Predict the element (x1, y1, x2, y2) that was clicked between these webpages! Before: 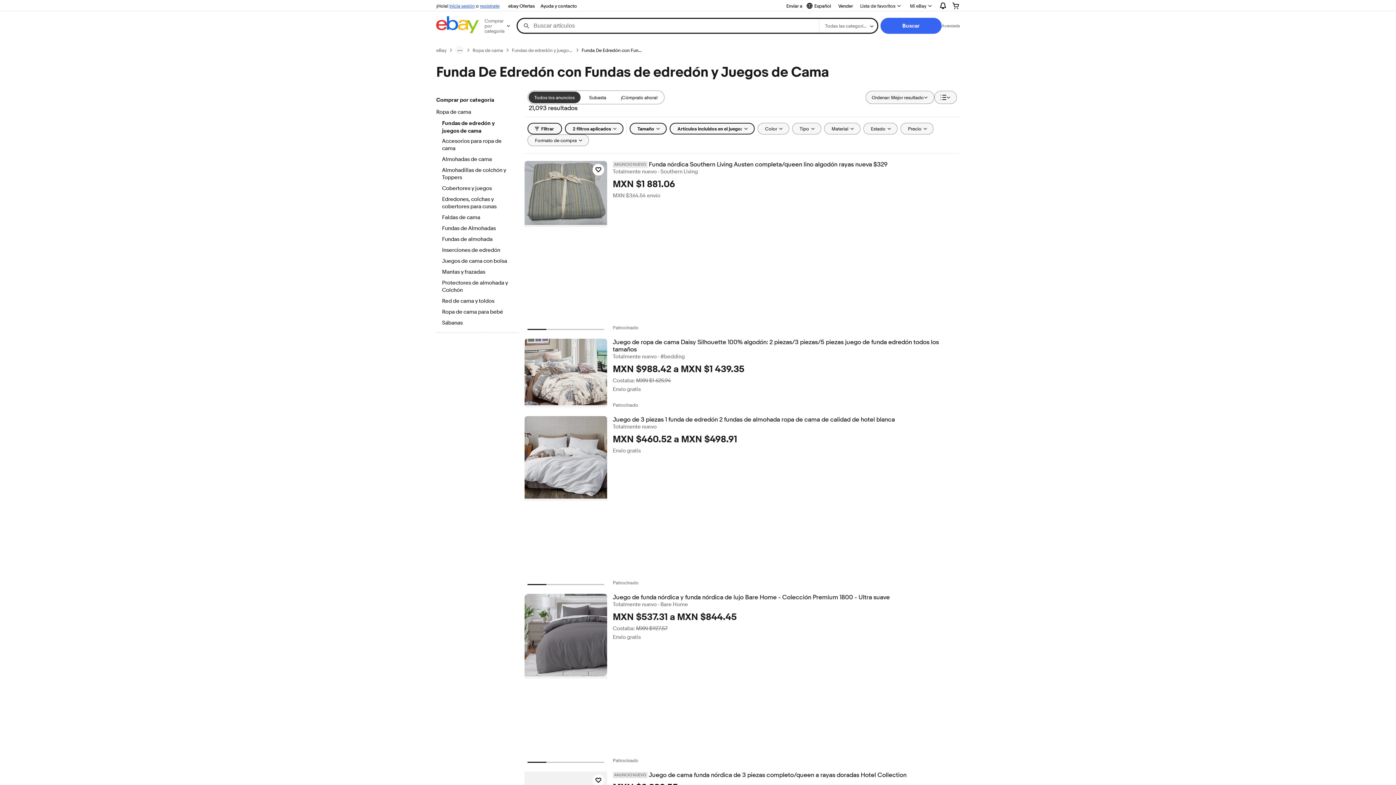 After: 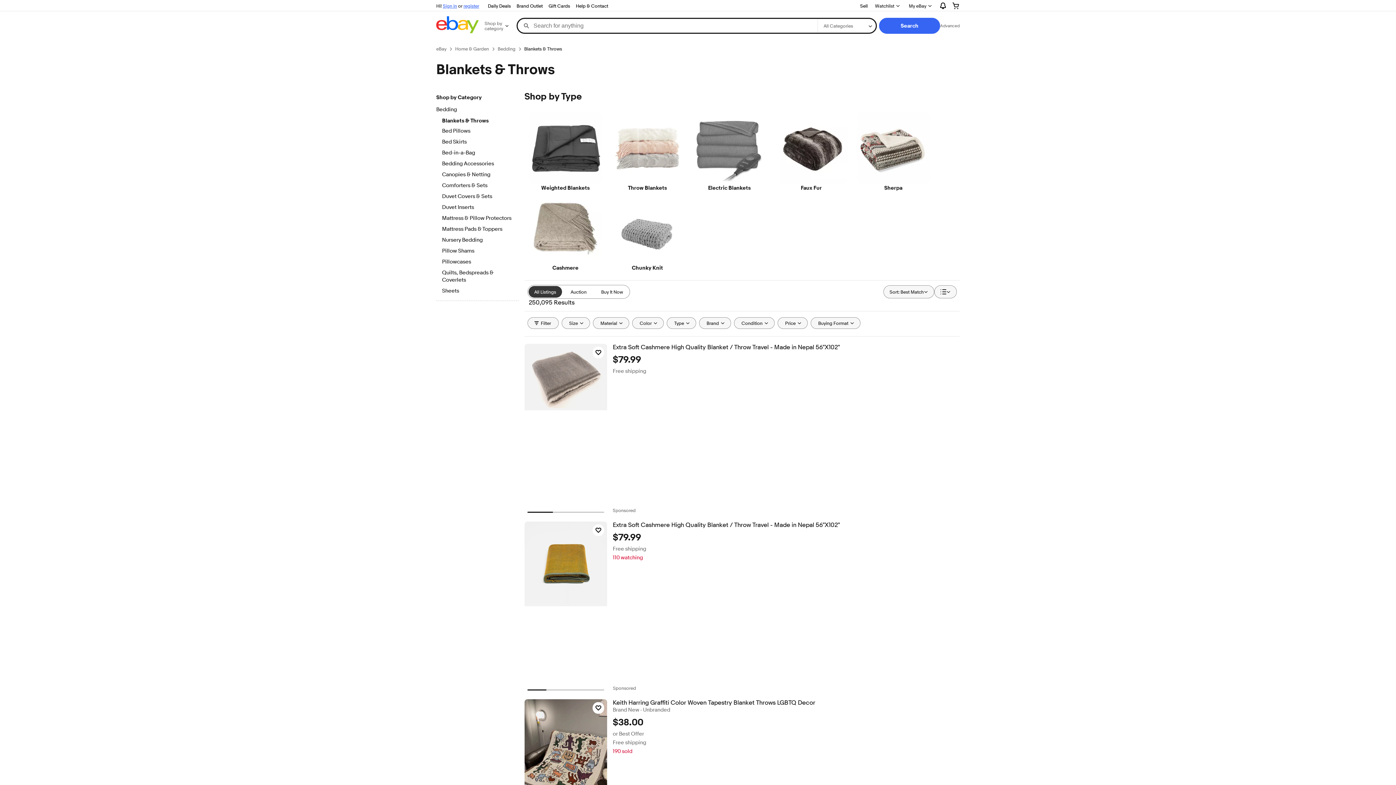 Action: bbox: (442, 268, 512, 276) label: Mantas y frazadas